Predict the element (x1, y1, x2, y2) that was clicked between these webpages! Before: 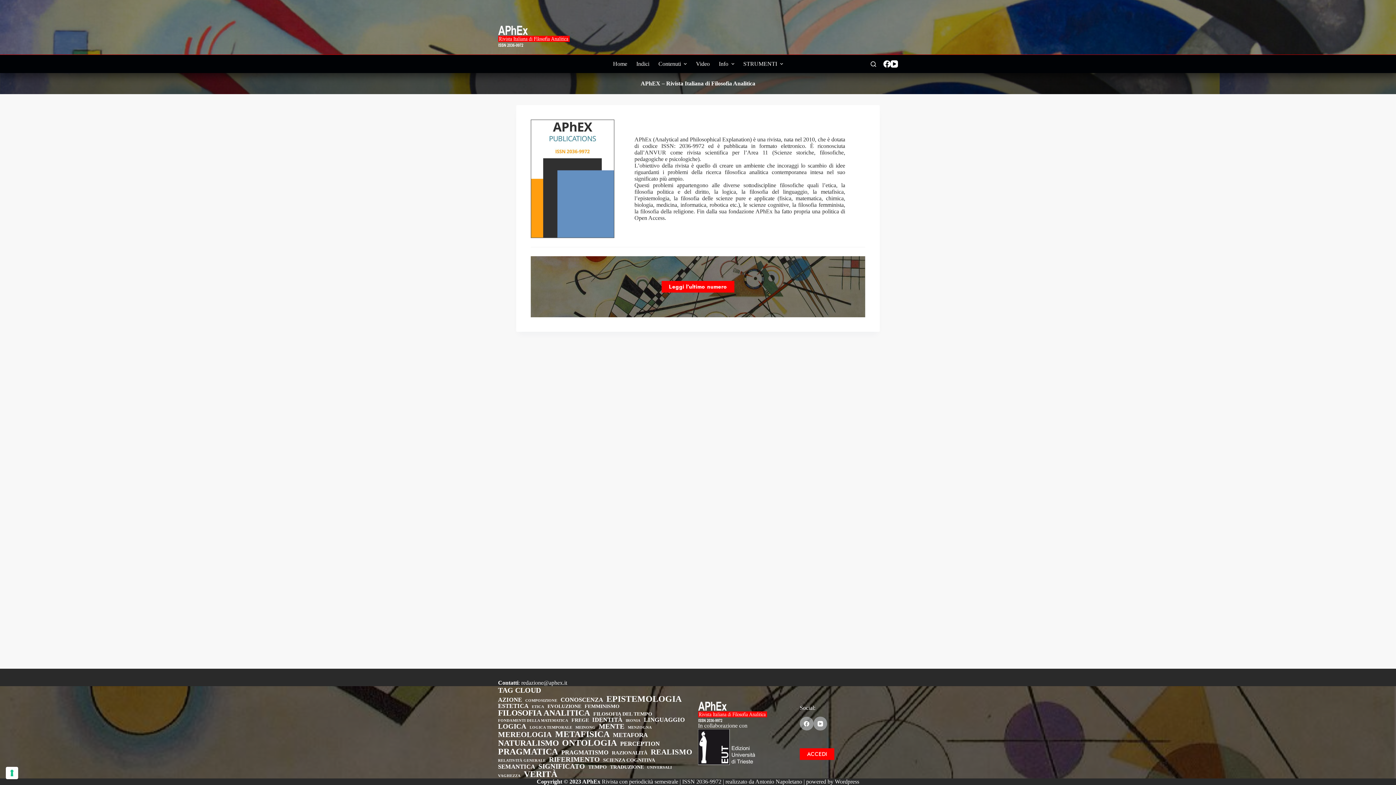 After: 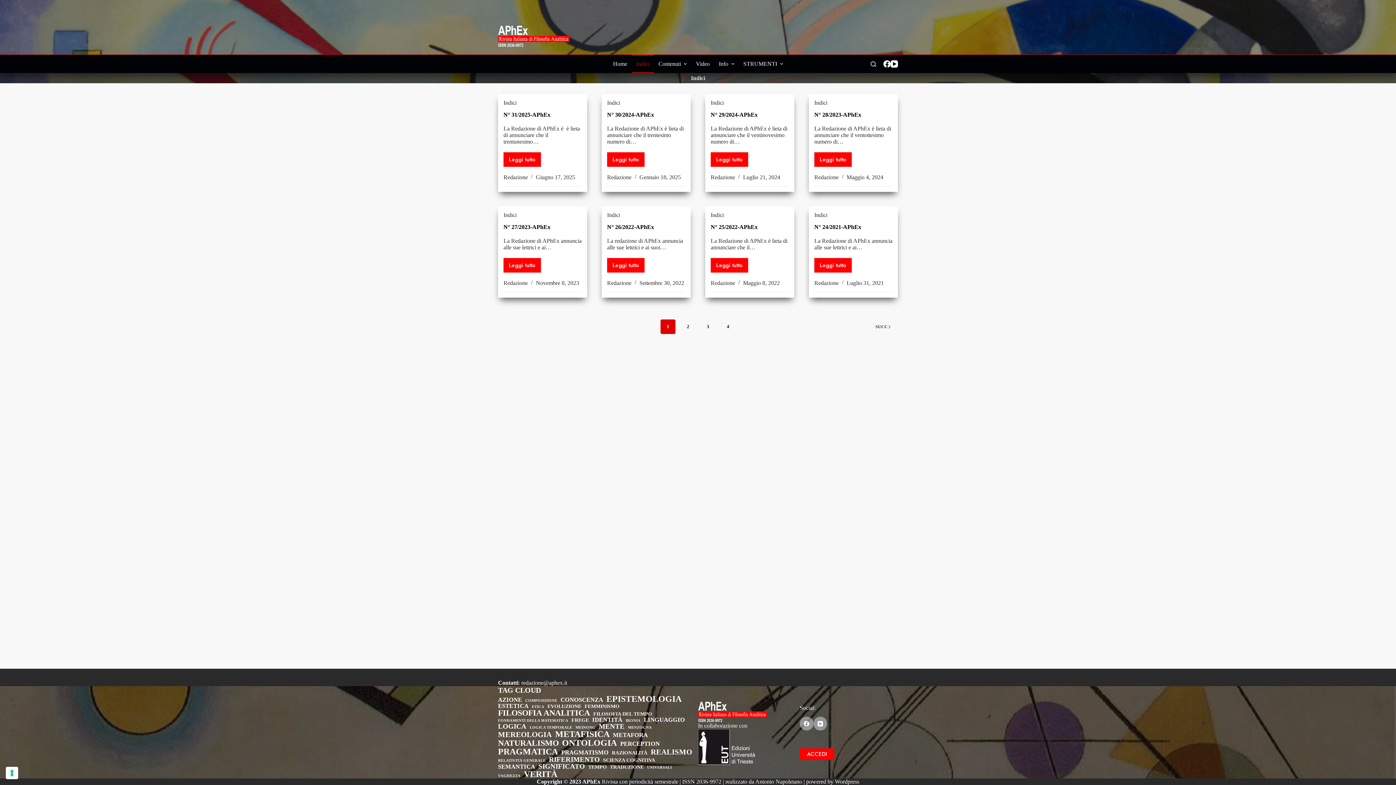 Action: bbox: (631, 54, 654, 73) label: Indici